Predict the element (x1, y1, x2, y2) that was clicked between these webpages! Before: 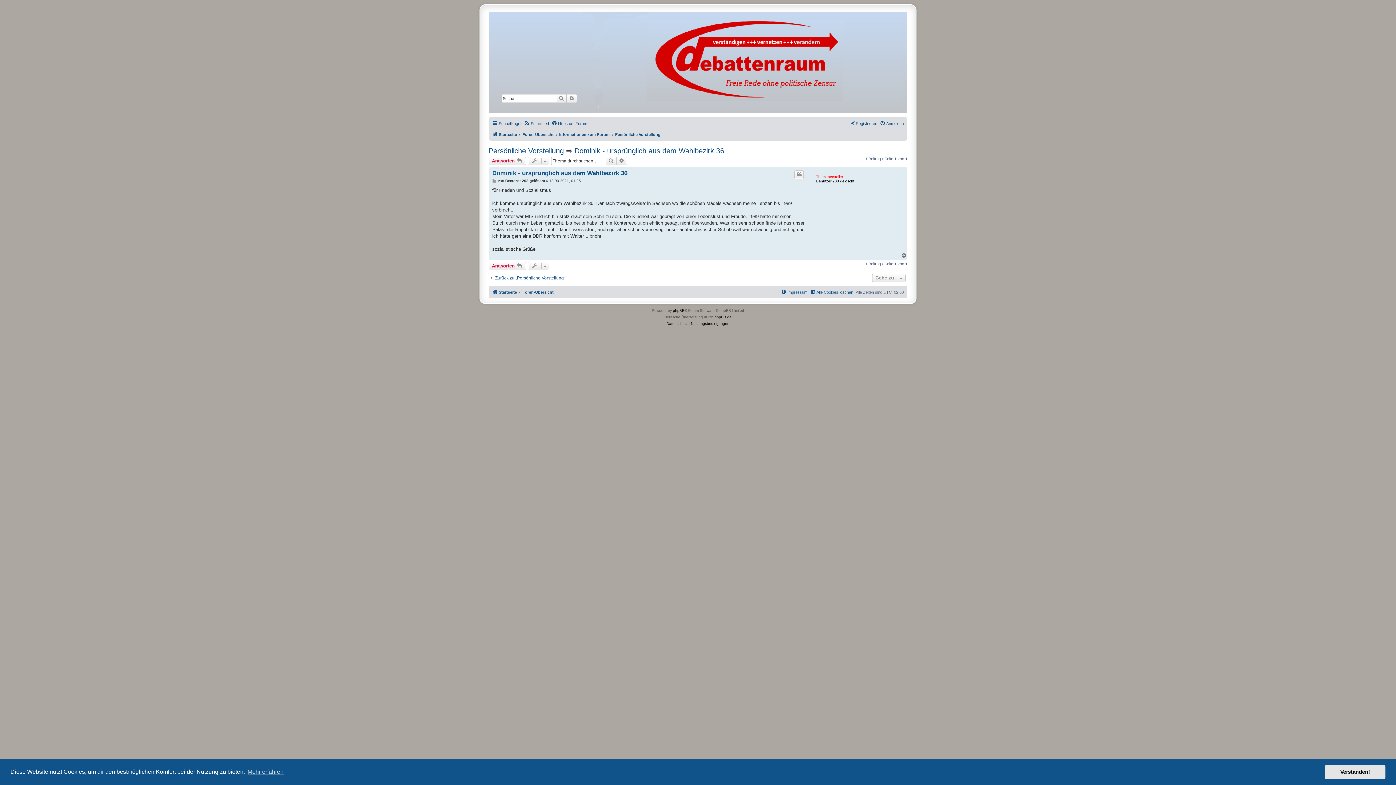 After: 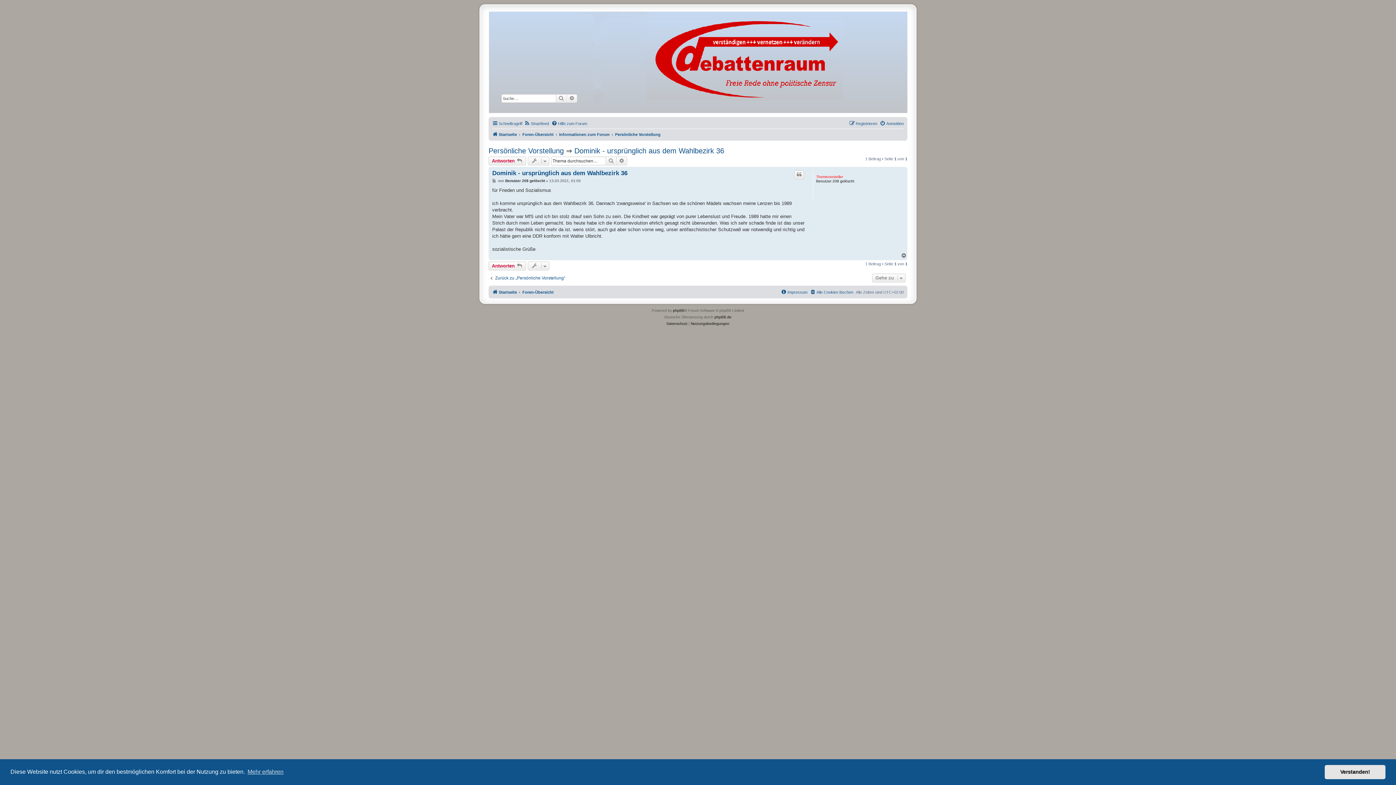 Action: bbox: (574, 146, 724, 155) label: Dominik - ursprünglich aus dem Wahlbezirk 36